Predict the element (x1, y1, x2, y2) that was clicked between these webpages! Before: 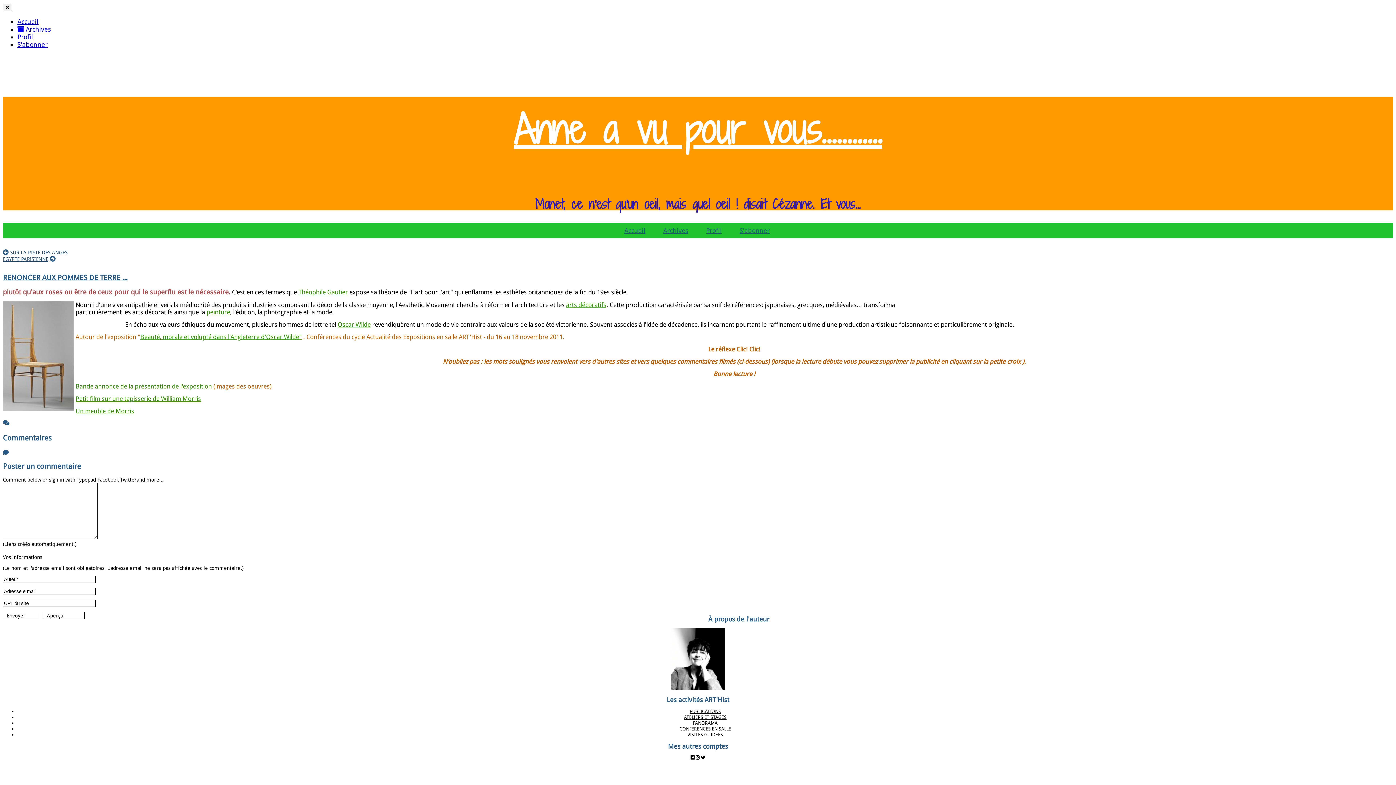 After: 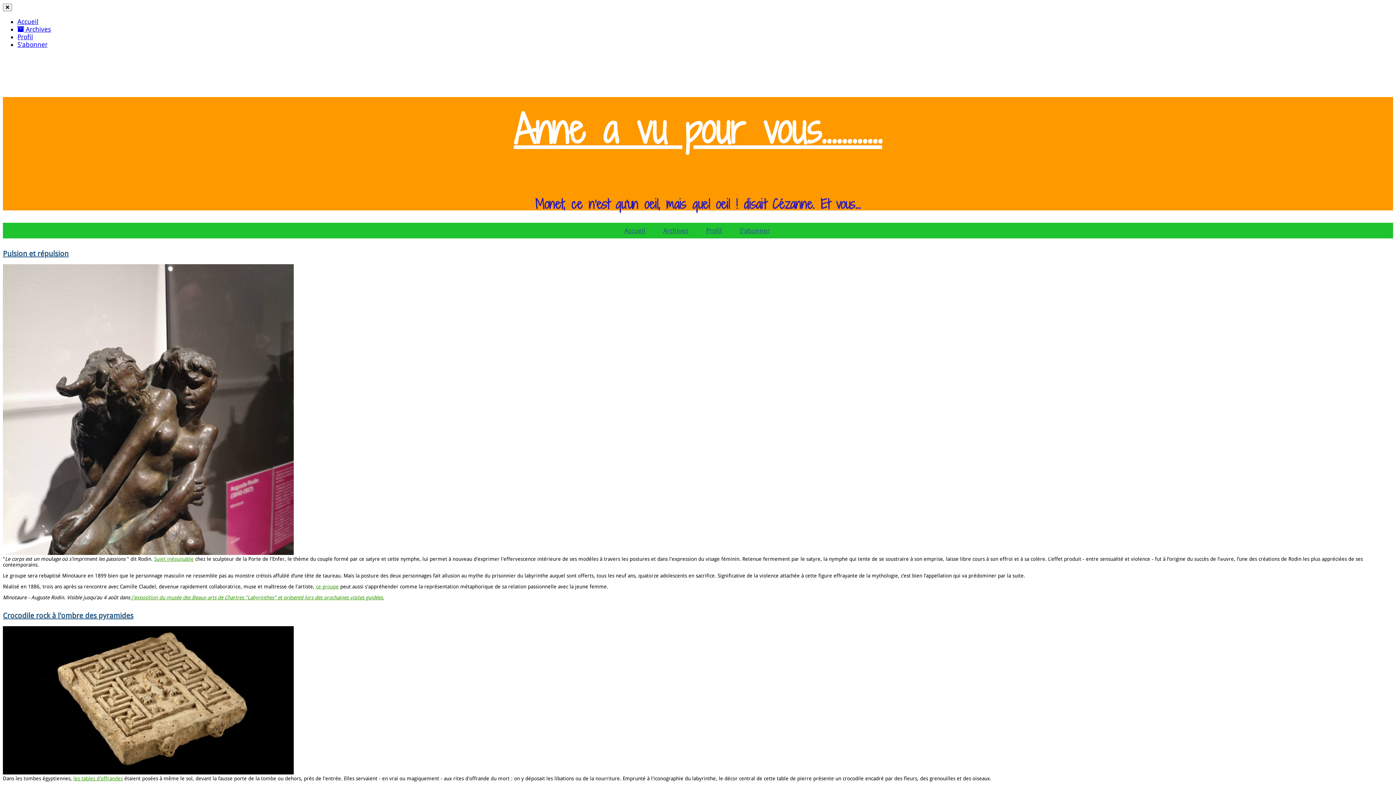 Action: bbox: (616, 226, 653, 234) label: Accueil